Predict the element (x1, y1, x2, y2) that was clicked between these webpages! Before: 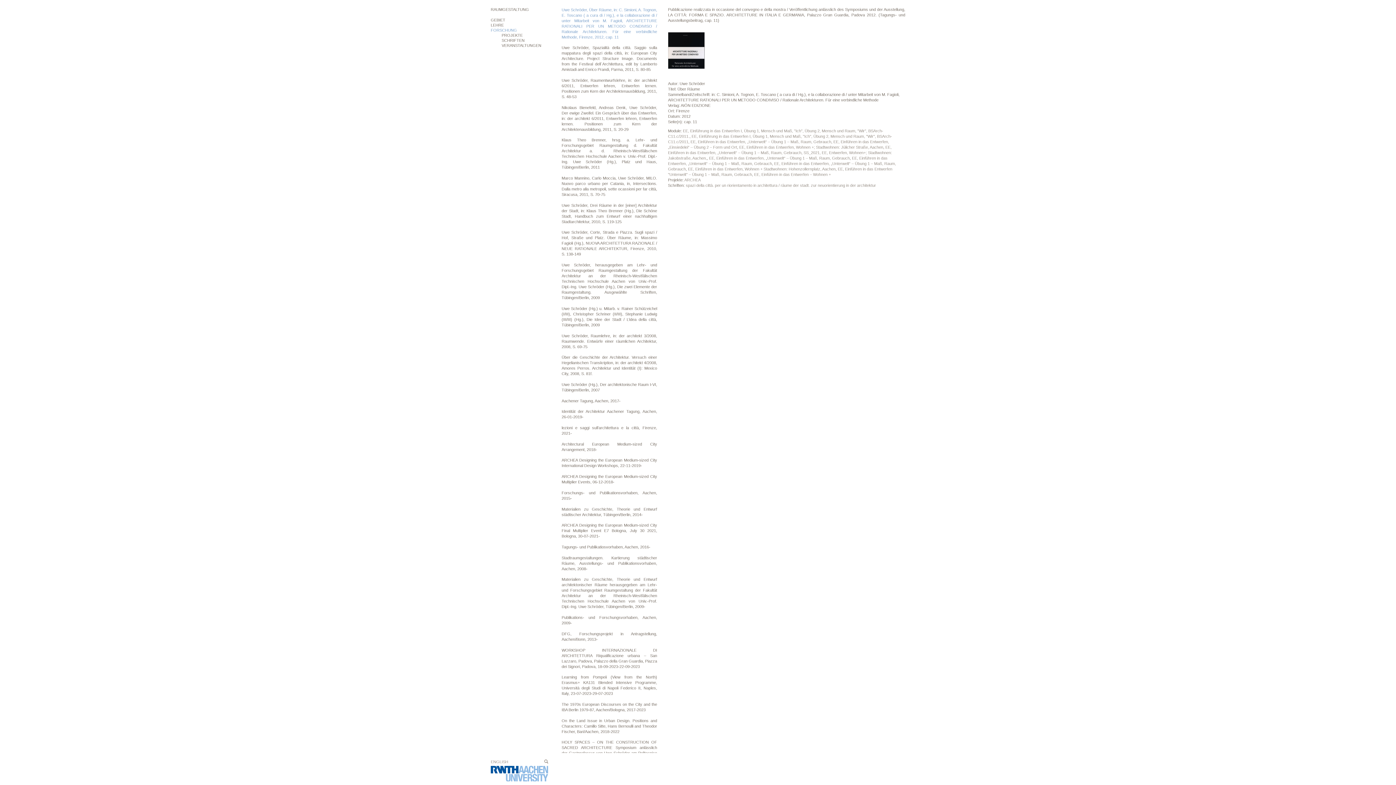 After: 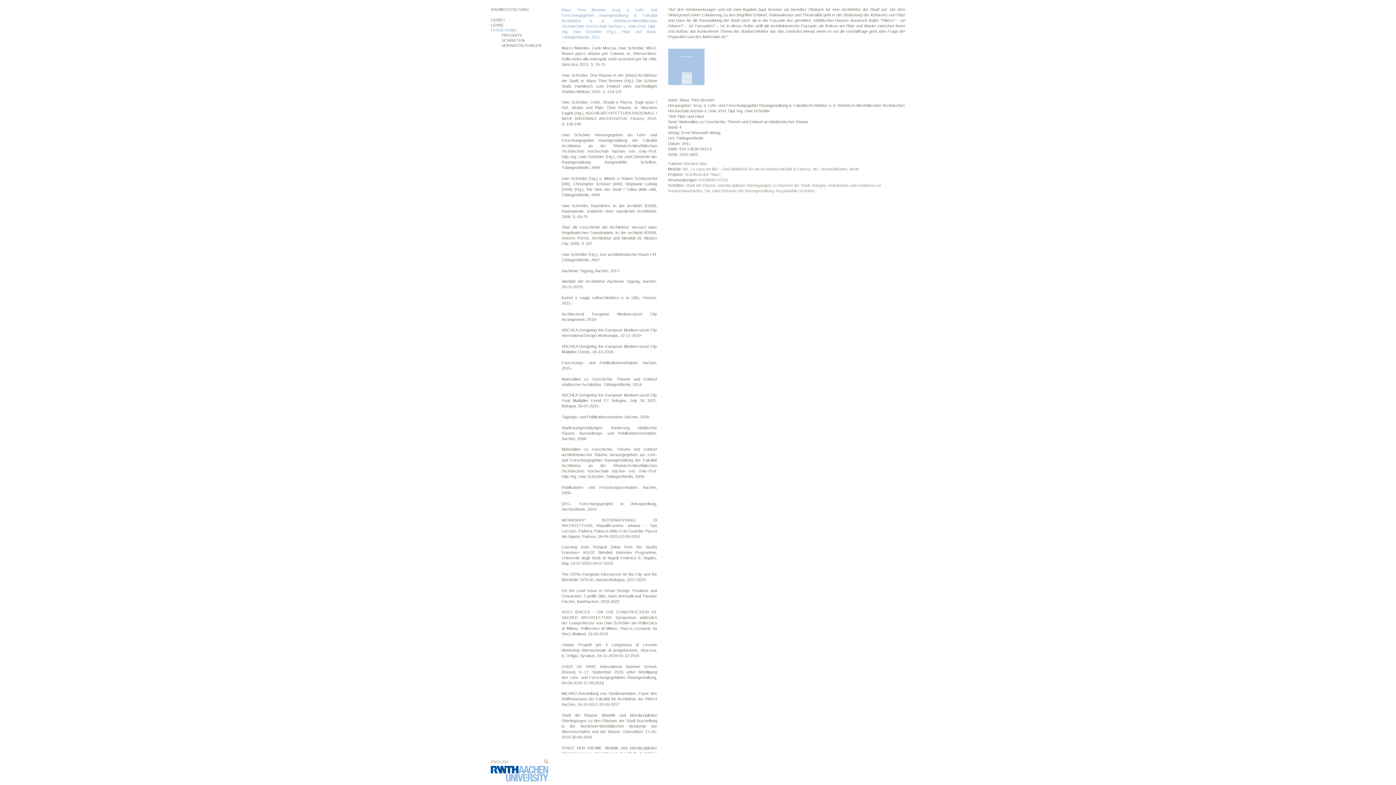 Action: bbox: (561, 137, 657, 170) label: Klaus Theo Brenner, hrsg. a. Lehr- und Forschungsgebiet Raumgestaltung d. Fakultät Architektur a. d. Rheinisch-Westfälischen Technischen Hochschule Aachen v. Univ.-Prof. Dipl.-Ing. Uwe Schröder (Hg.), Platz und Haus, Tübingen/Berlin, 2011